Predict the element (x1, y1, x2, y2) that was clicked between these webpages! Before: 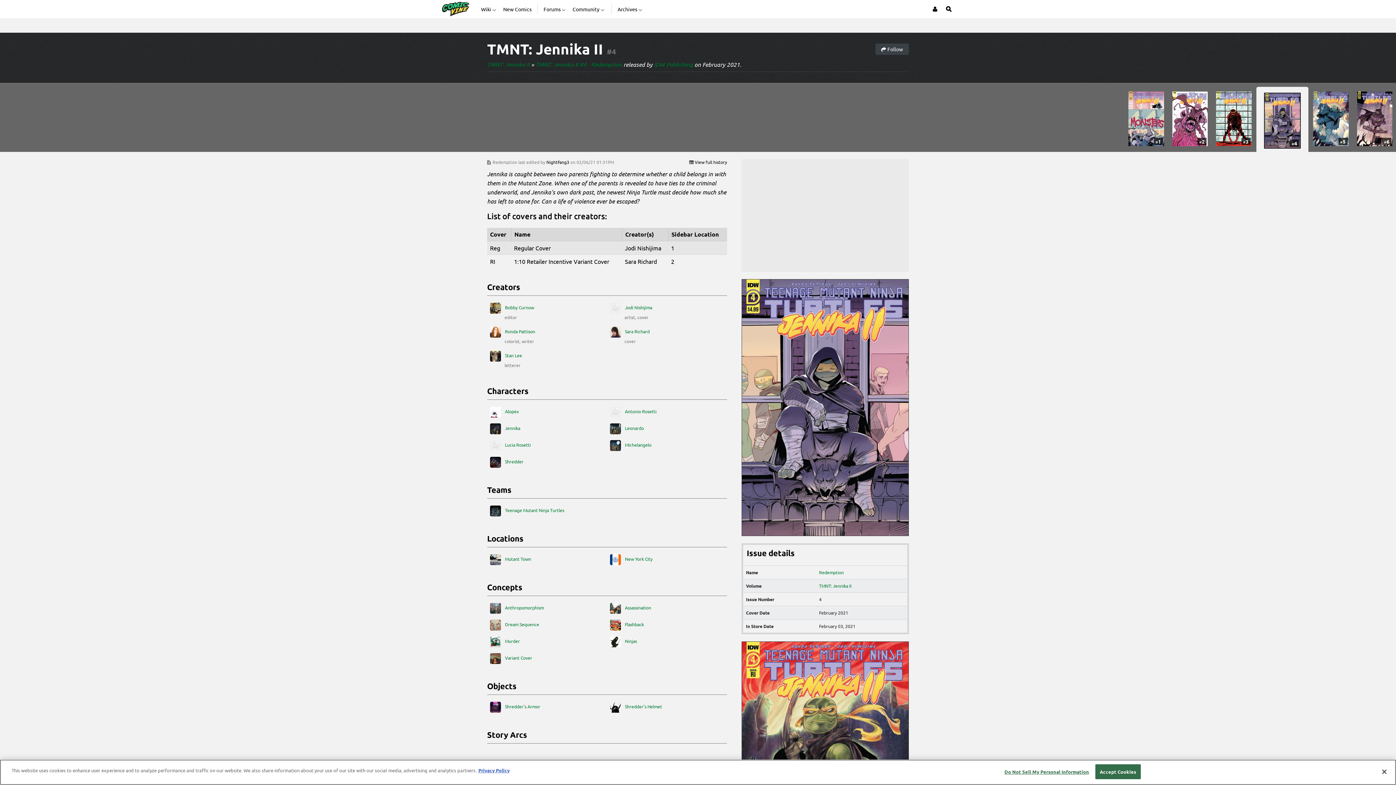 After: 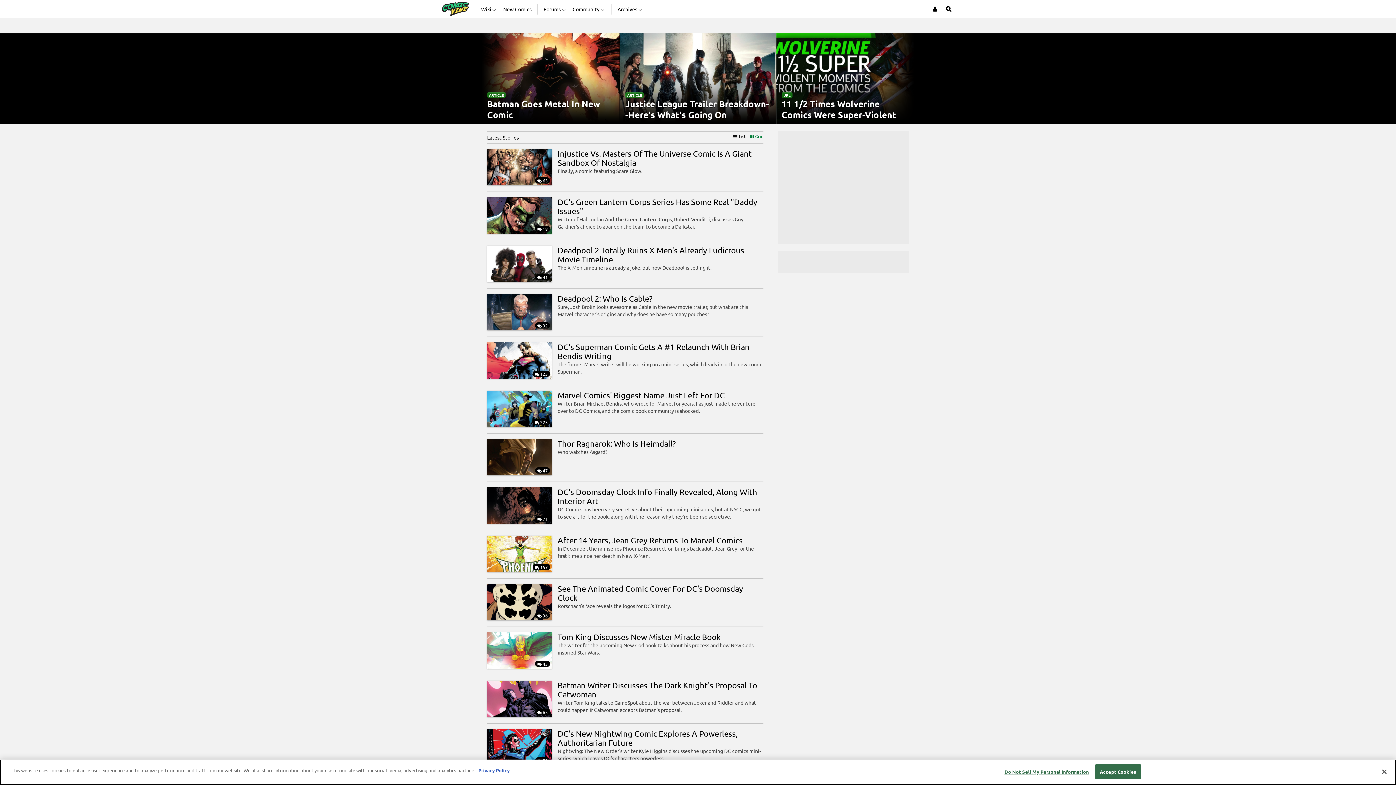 Action: bbox: (617, 0, 643, 18) label: Archives